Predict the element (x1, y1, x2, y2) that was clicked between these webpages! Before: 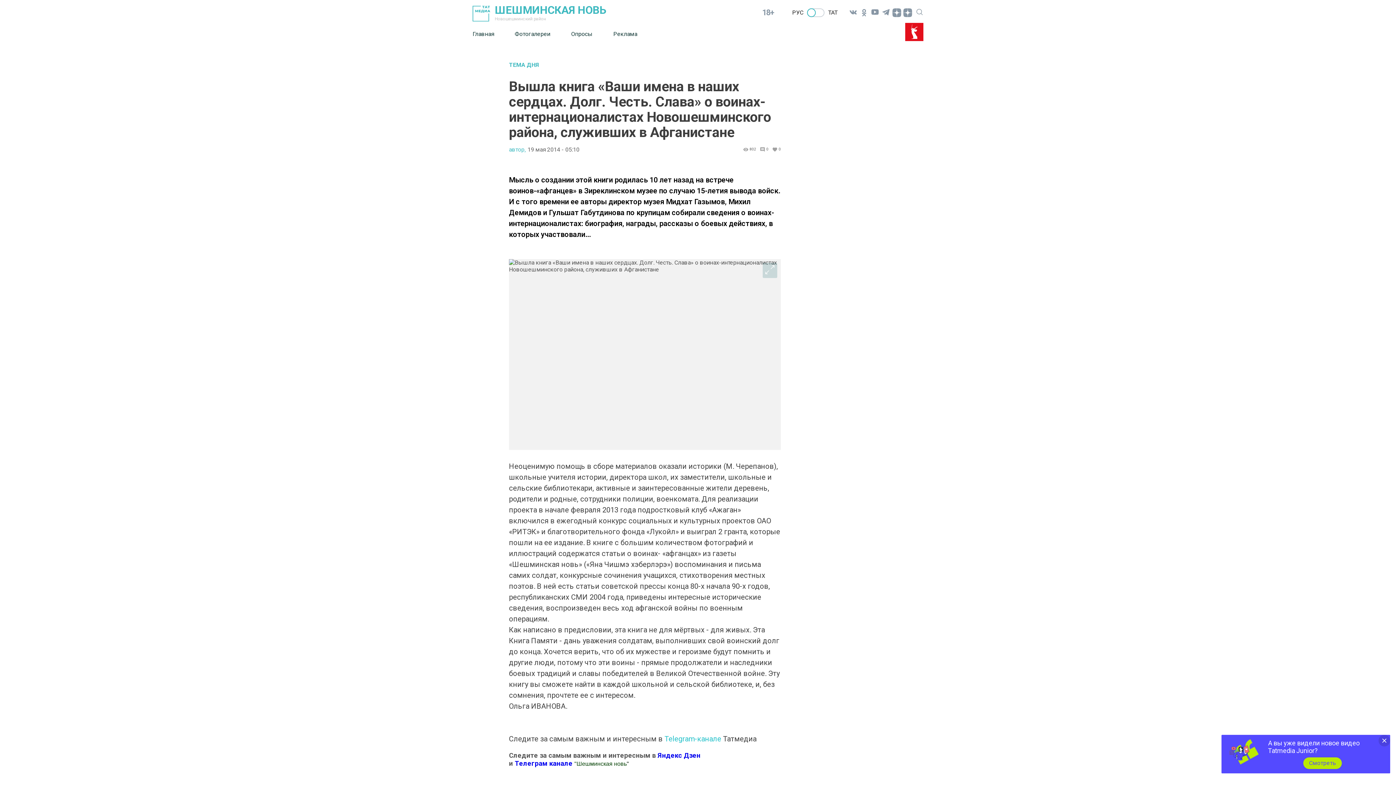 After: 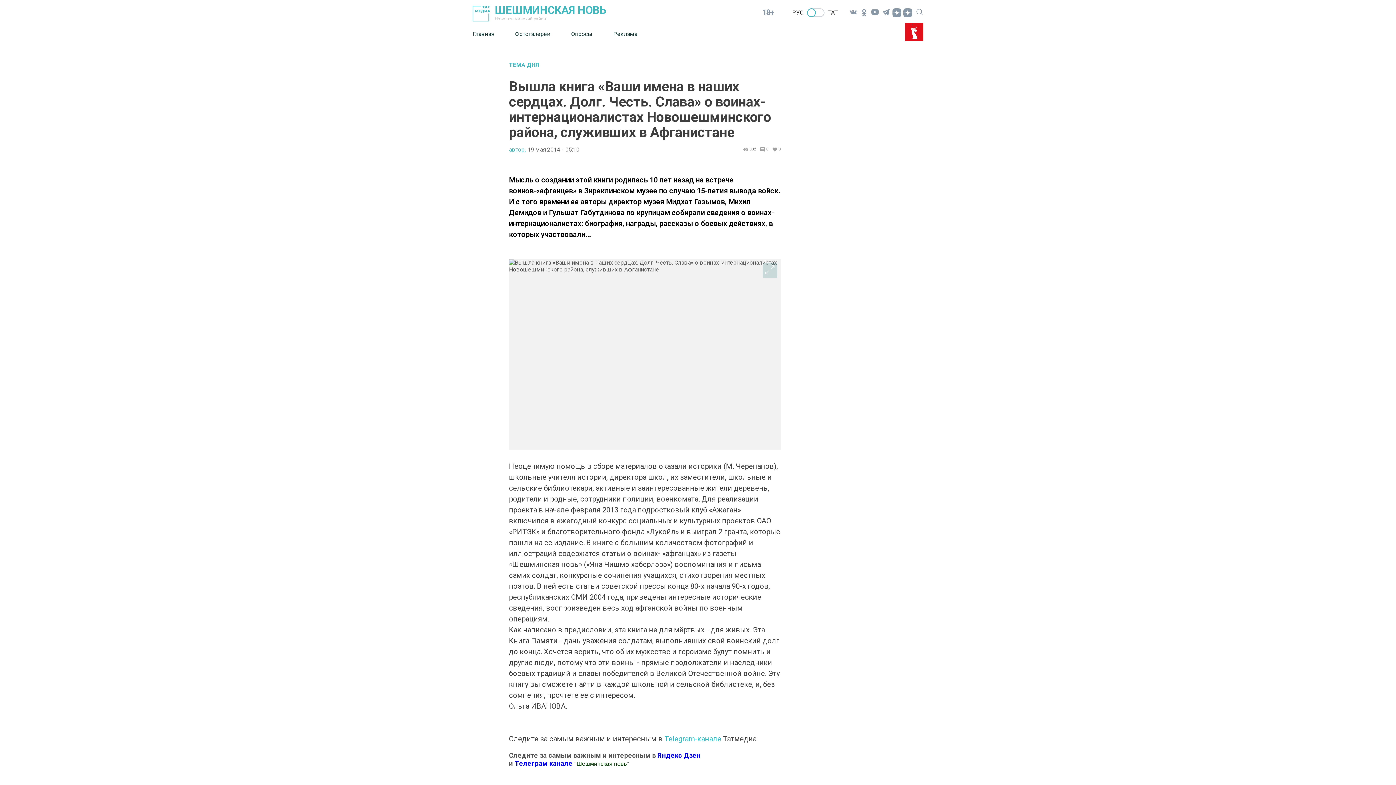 Action: label: Cмотреть bbox: (1303, 757, 1342, 769)